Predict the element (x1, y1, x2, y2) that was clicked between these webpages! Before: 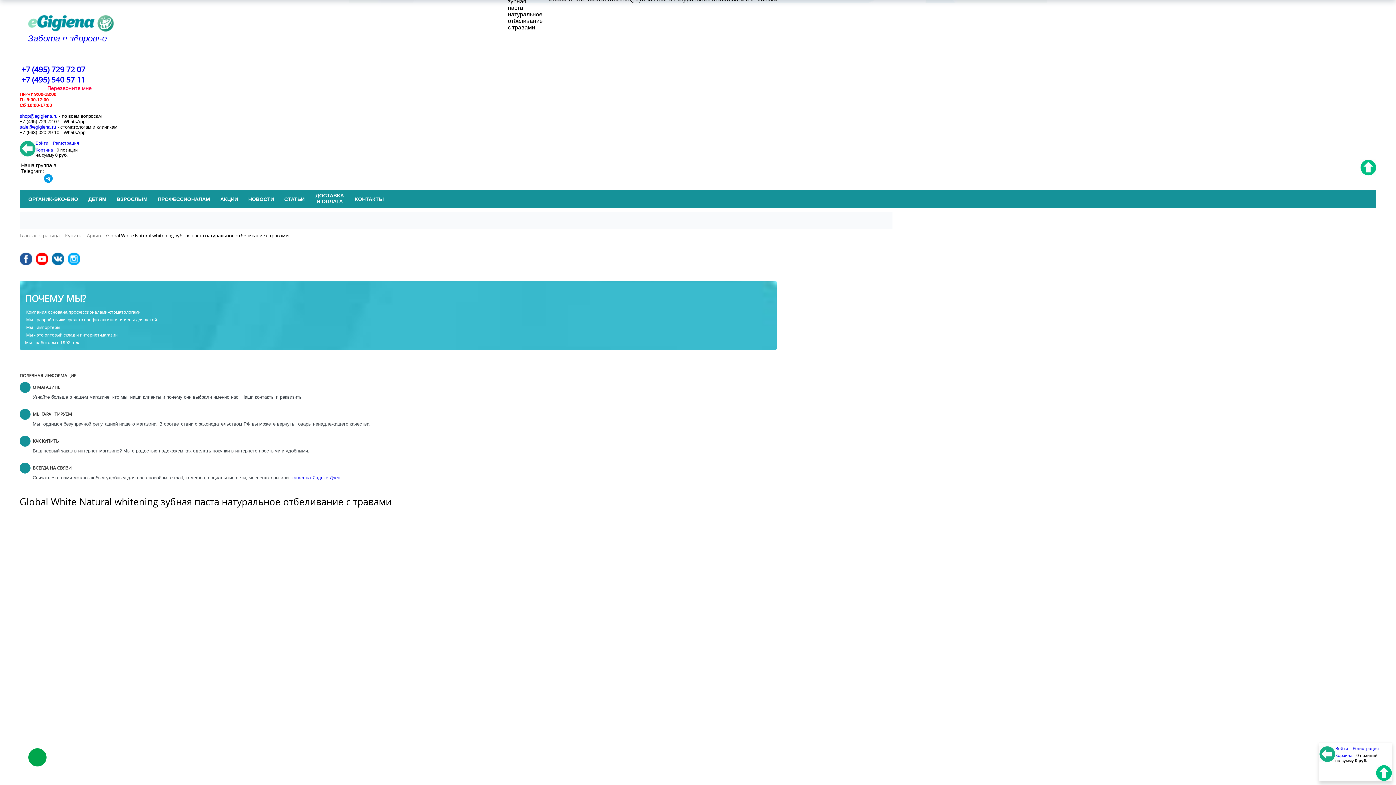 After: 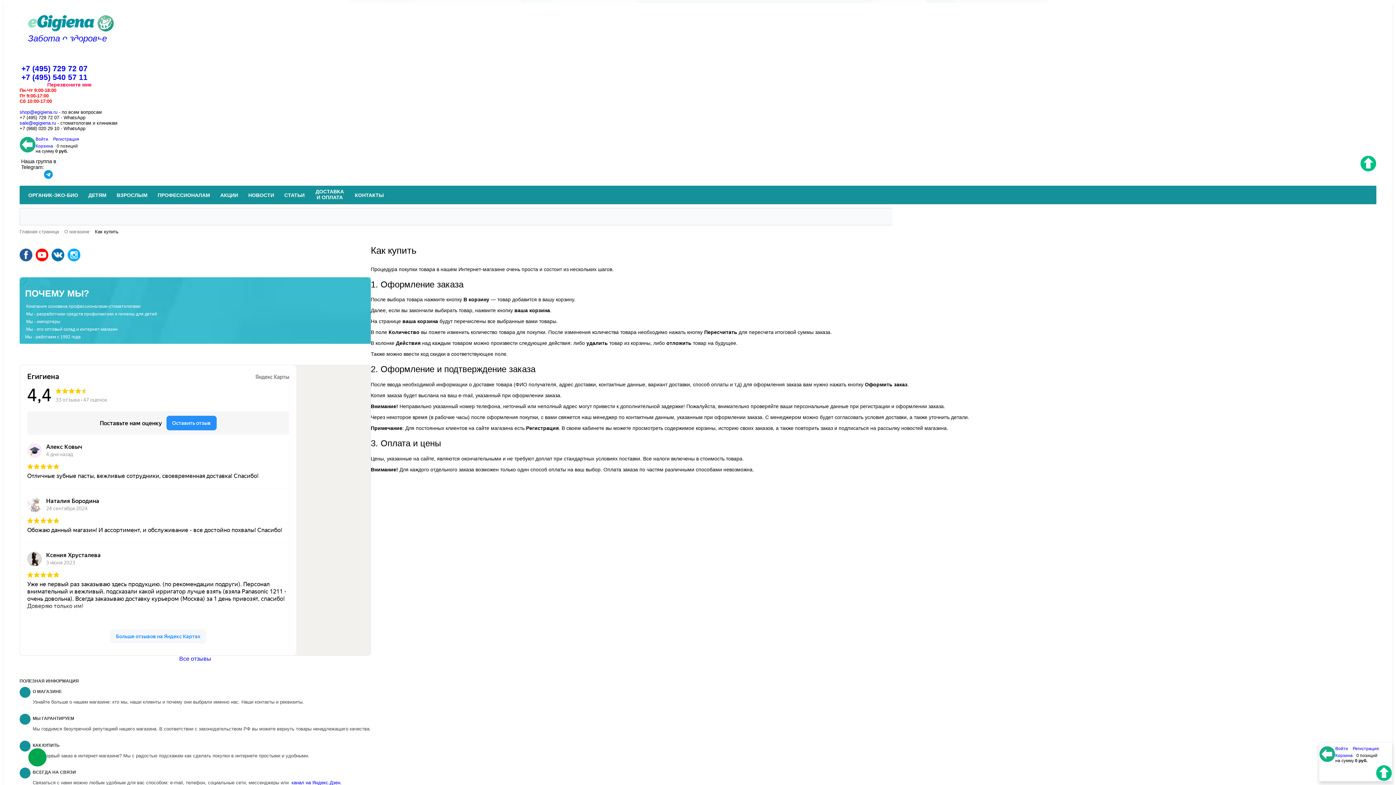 Action: bbox: (19, 436, 777, 453) label: КАК КУПИТЬ
Ваш первый заказ в интернет-магазине? Мы с радостью подскажем как сделать покупки в интернете простыми и удобными.